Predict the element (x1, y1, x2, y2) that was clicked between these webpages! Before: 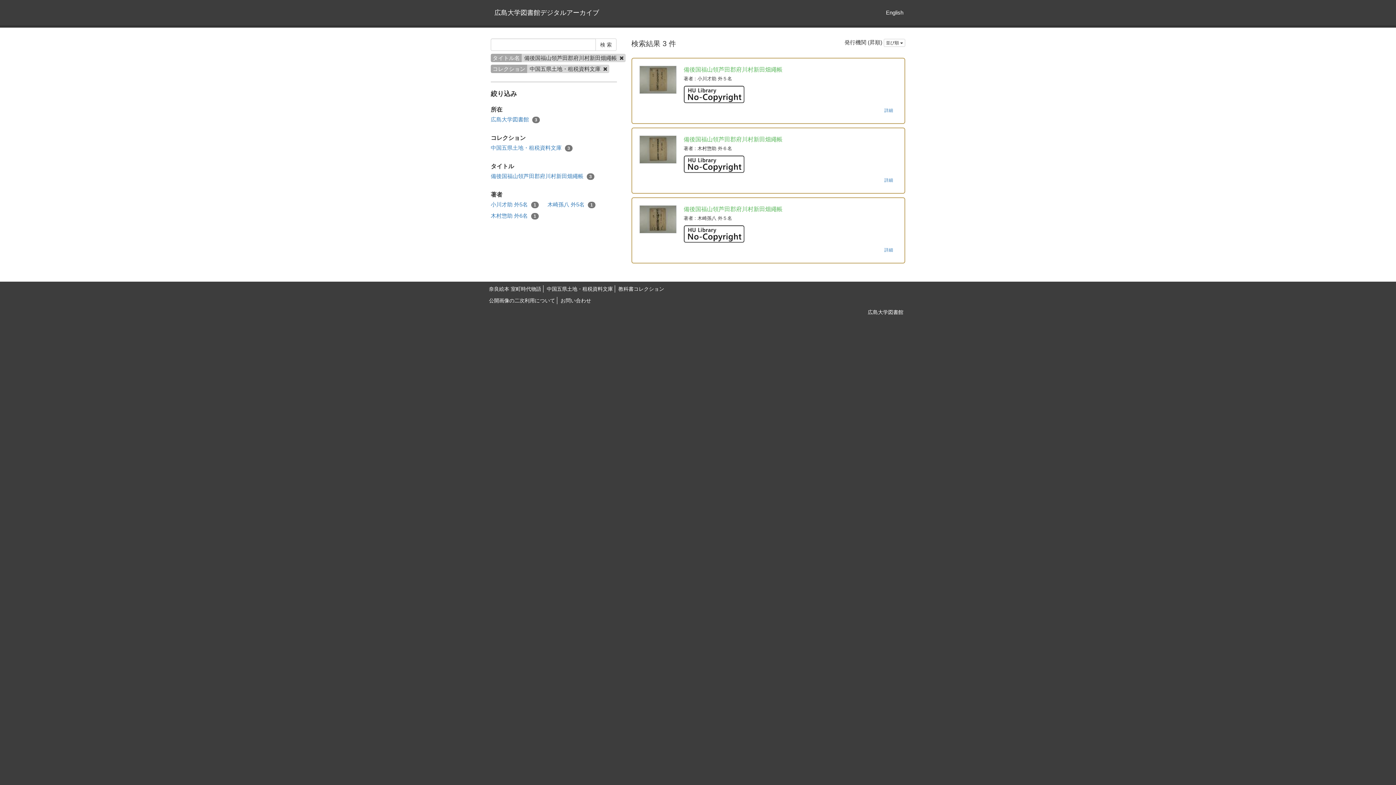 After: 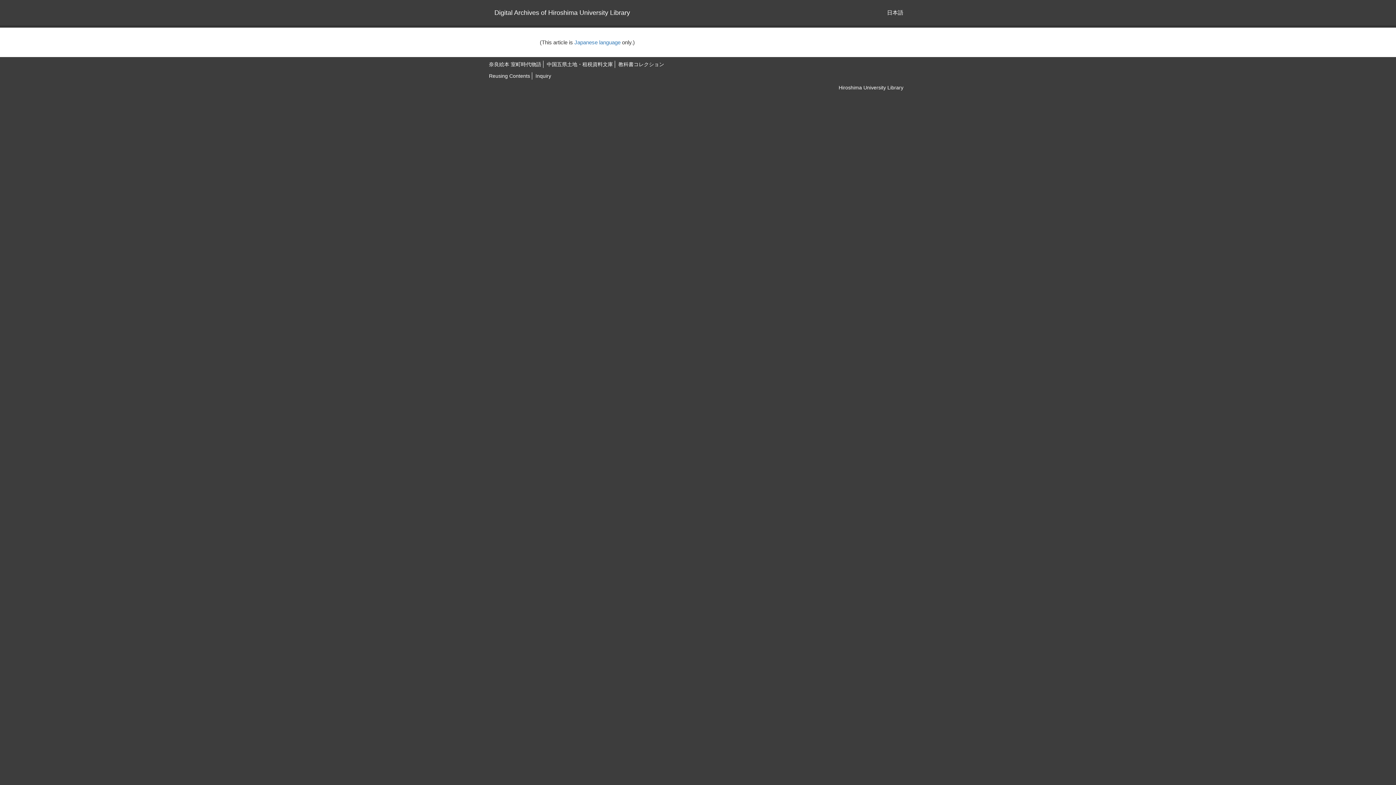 Action: bbox: (618, 286, 664, 292) label: 教科書コレクション